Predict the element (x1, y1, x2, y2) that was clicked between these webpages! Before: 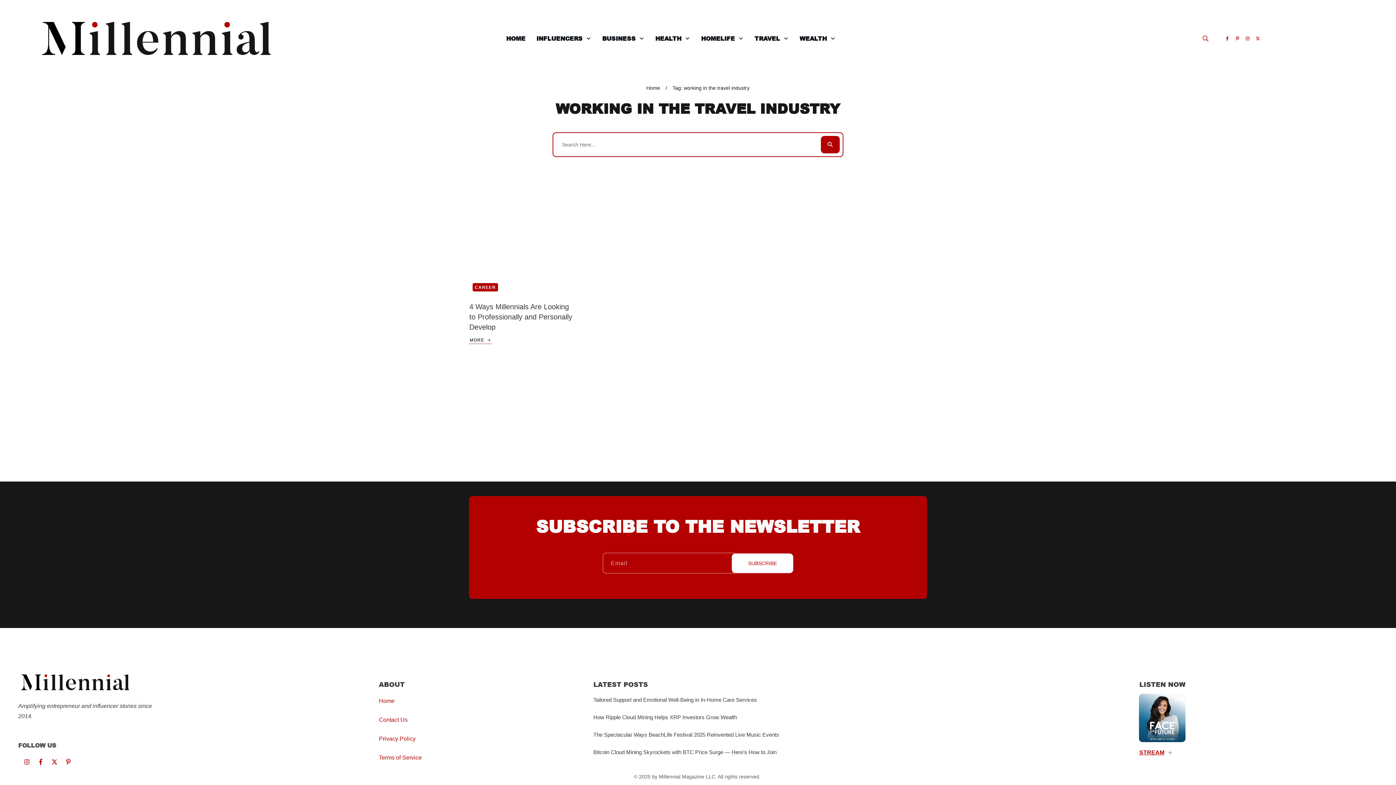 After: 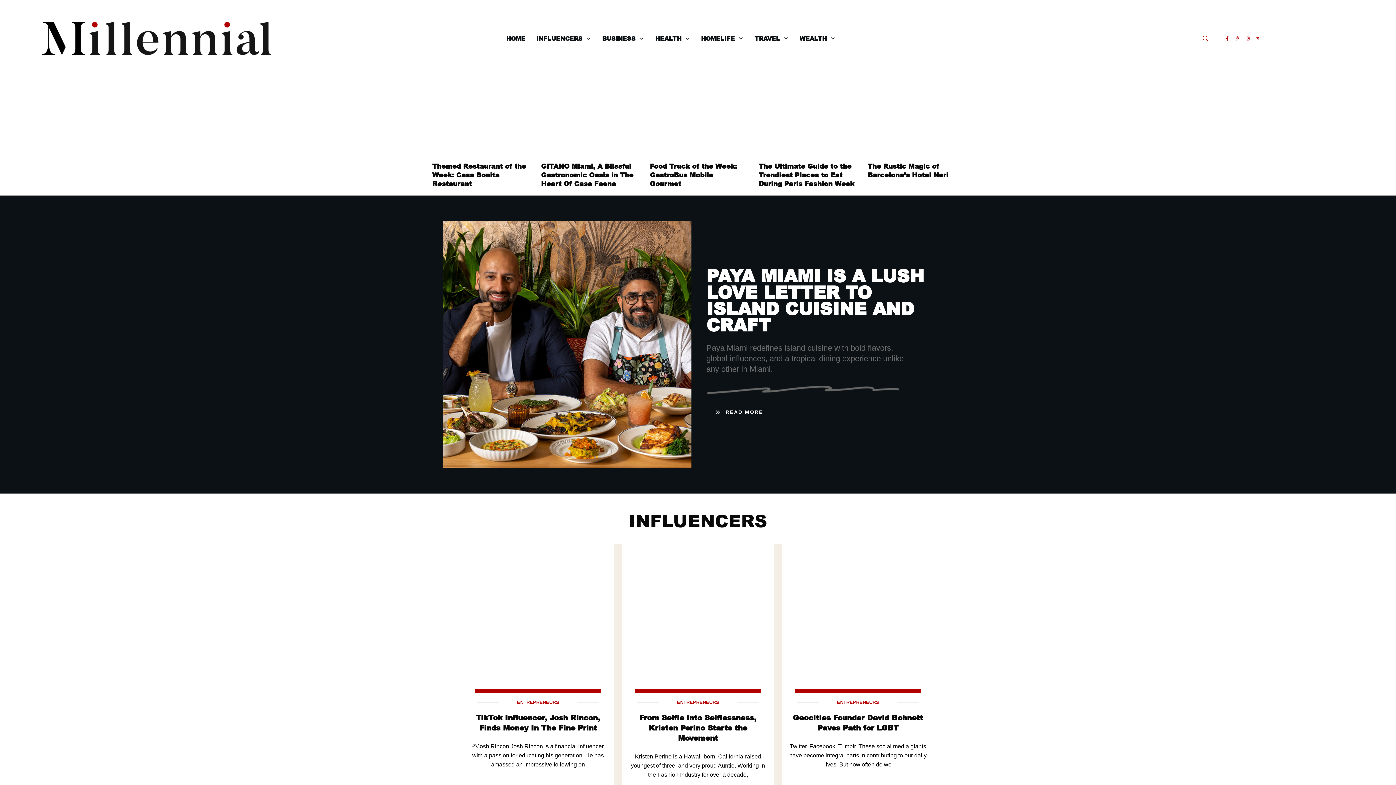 Action: bbox: (378, 698, 394, 704) label: Home